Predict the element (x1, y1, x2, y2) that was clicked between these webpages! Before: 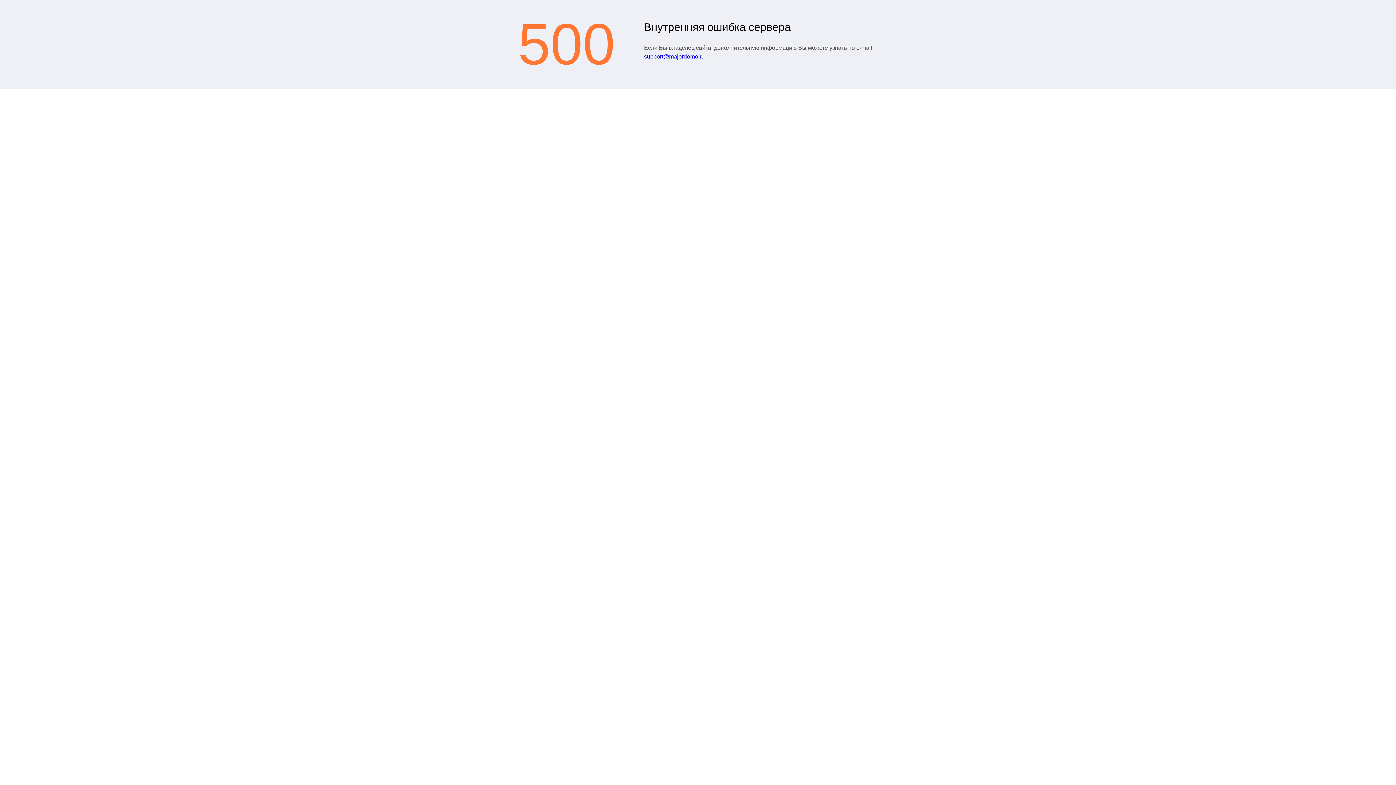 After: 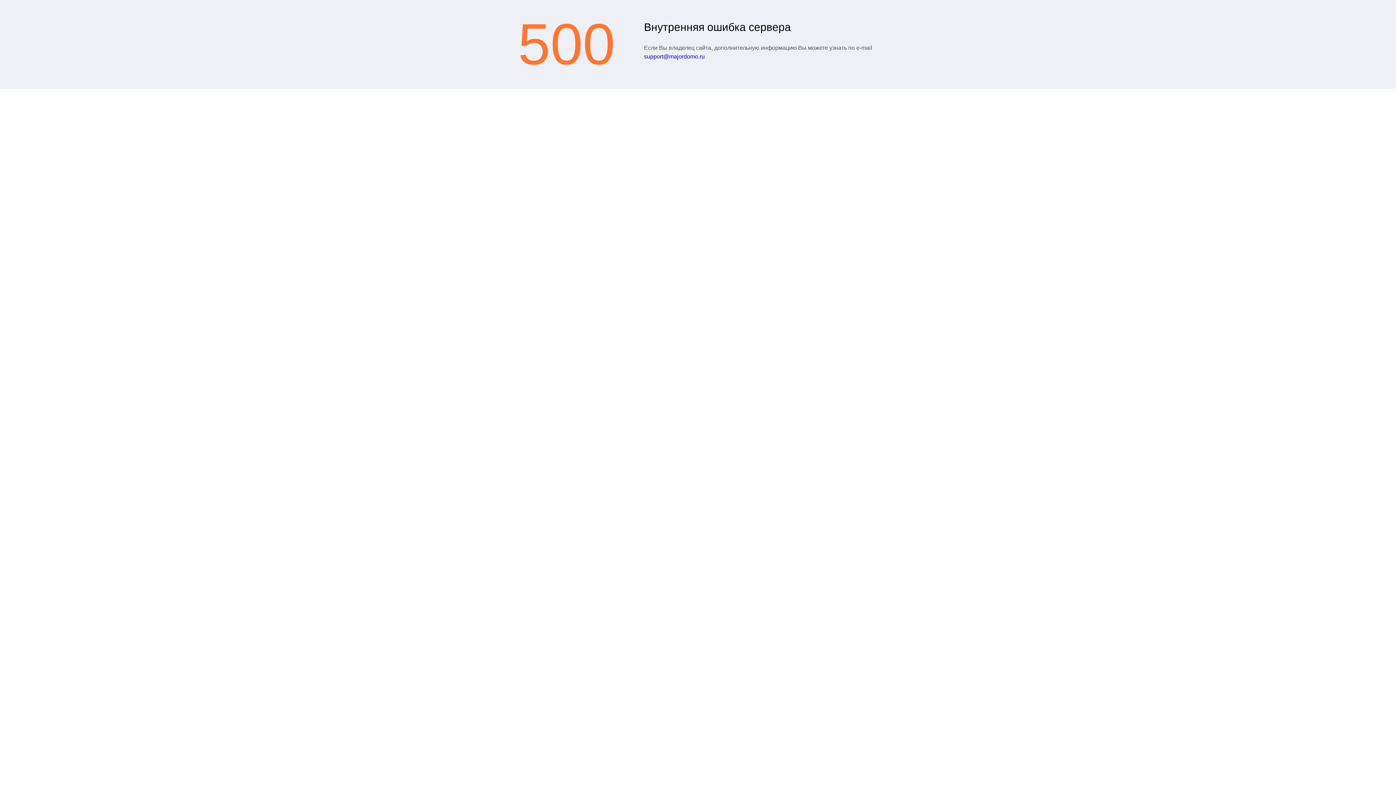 Action: bbox: (644, 53, 704, 59) label: support@majordomo.ru